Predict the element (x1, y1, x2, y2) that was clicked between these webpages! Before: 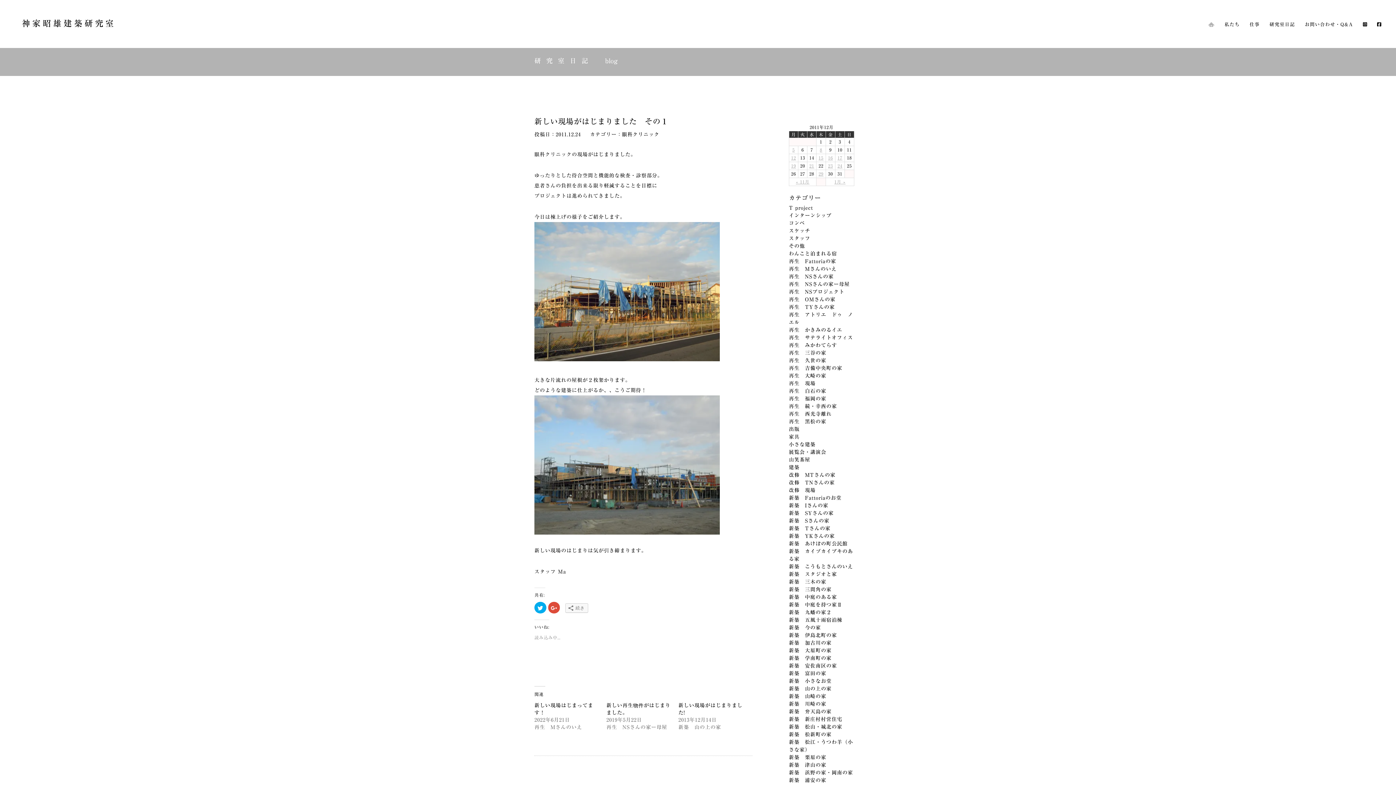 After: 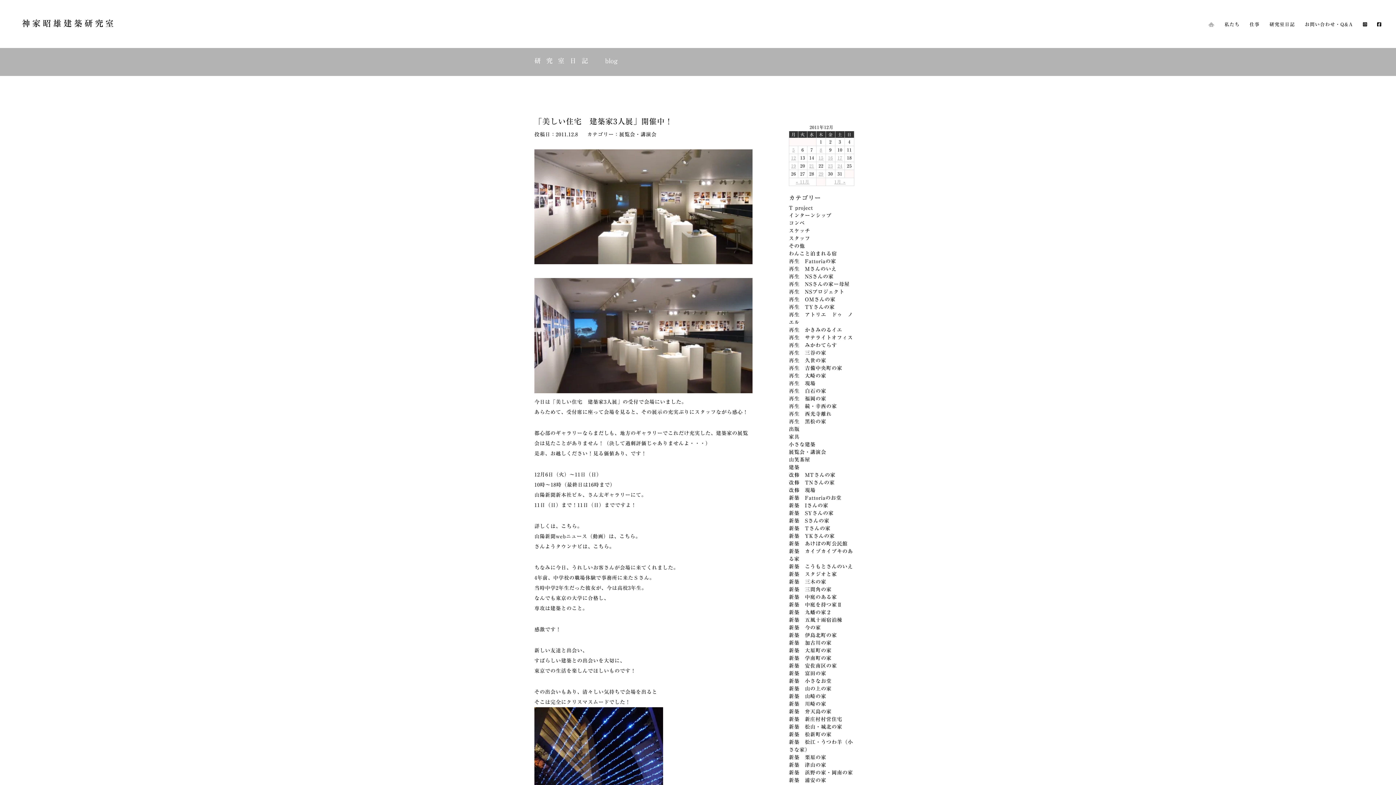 Action: bbox: (820, 147, 822, 152) label: 2011年12月8日 に投稿を公開